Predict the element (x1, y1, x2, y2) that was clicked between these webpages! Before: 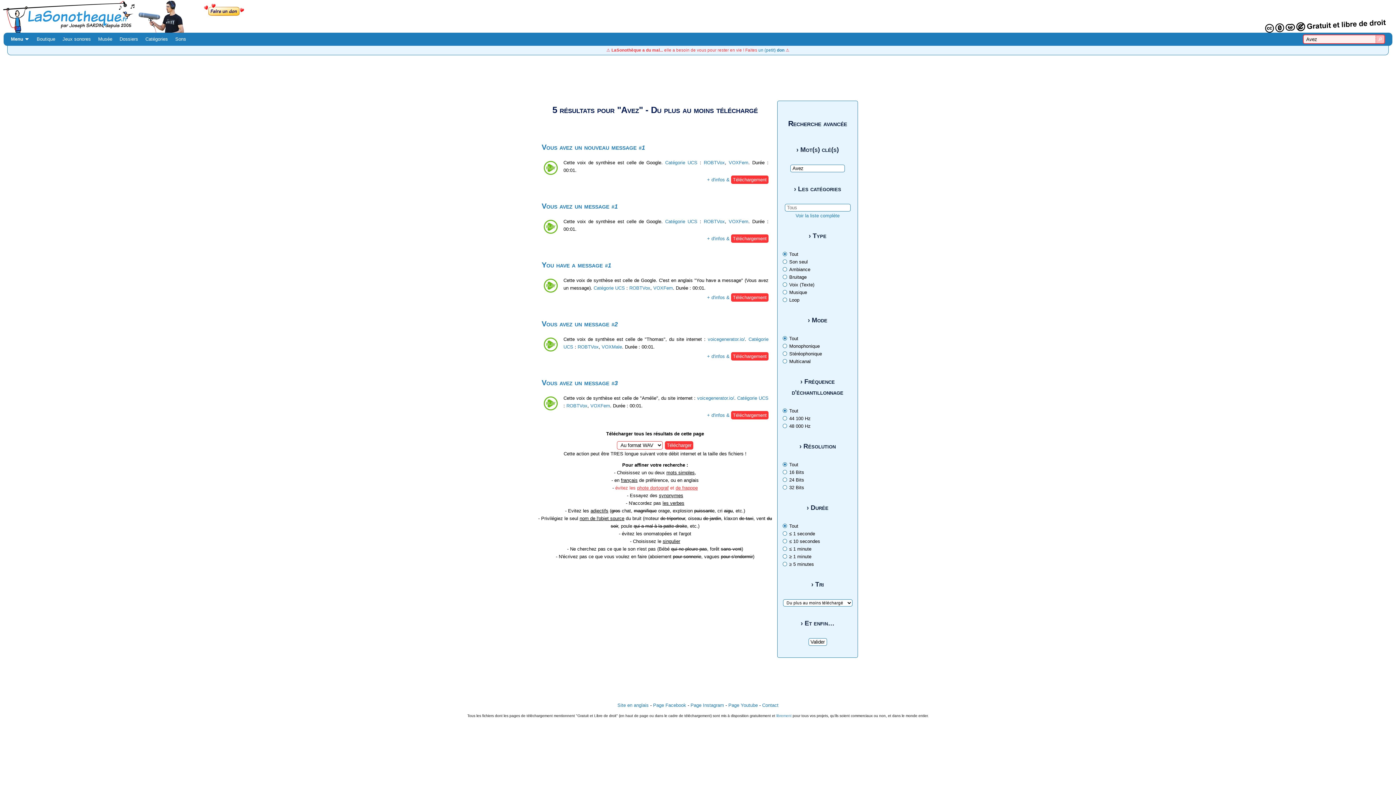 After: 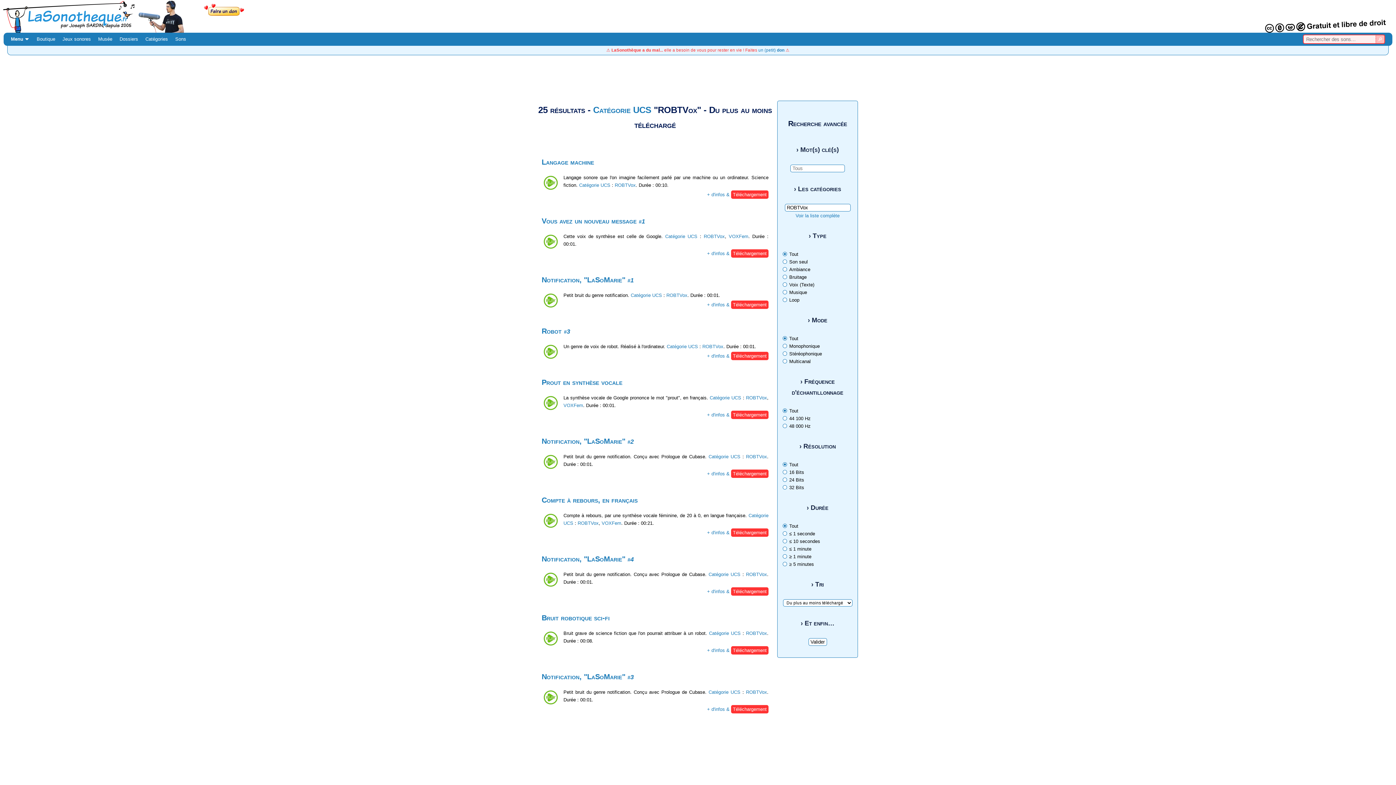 Action: bbox: (629, 285, 650, 290) label: ROBTVox